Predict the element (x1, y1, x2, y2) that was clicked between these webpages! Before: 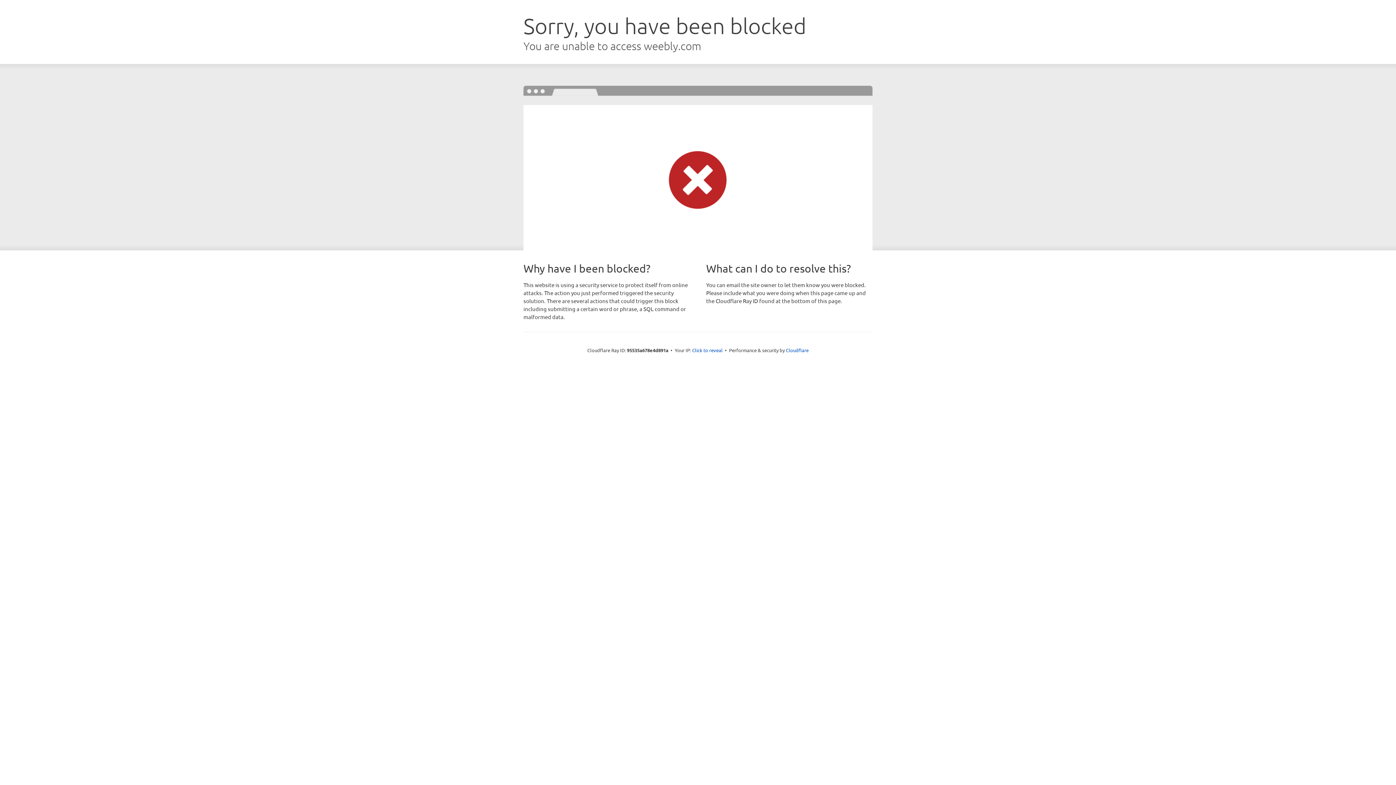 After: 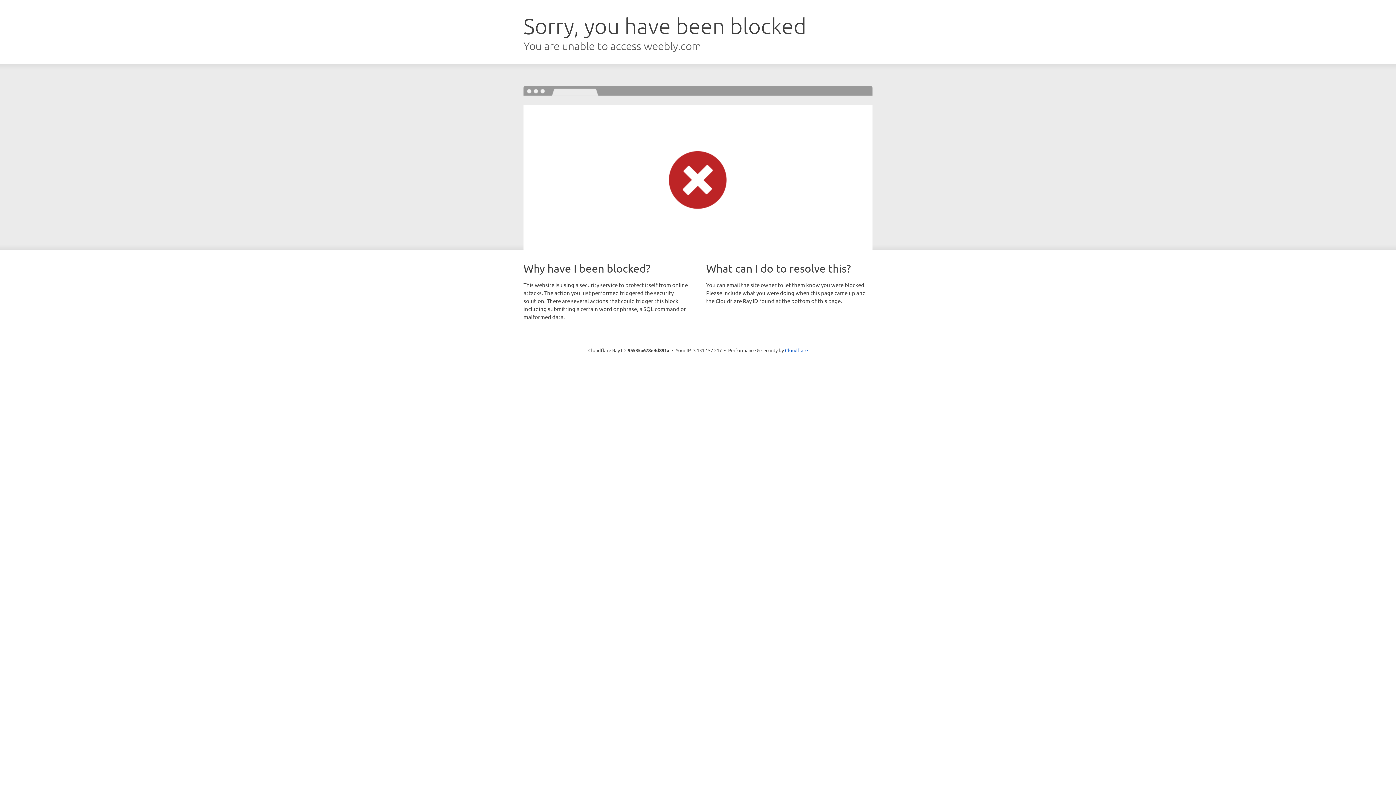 Action: bbox: (692, 346, 722, 353) label: Click to reveal